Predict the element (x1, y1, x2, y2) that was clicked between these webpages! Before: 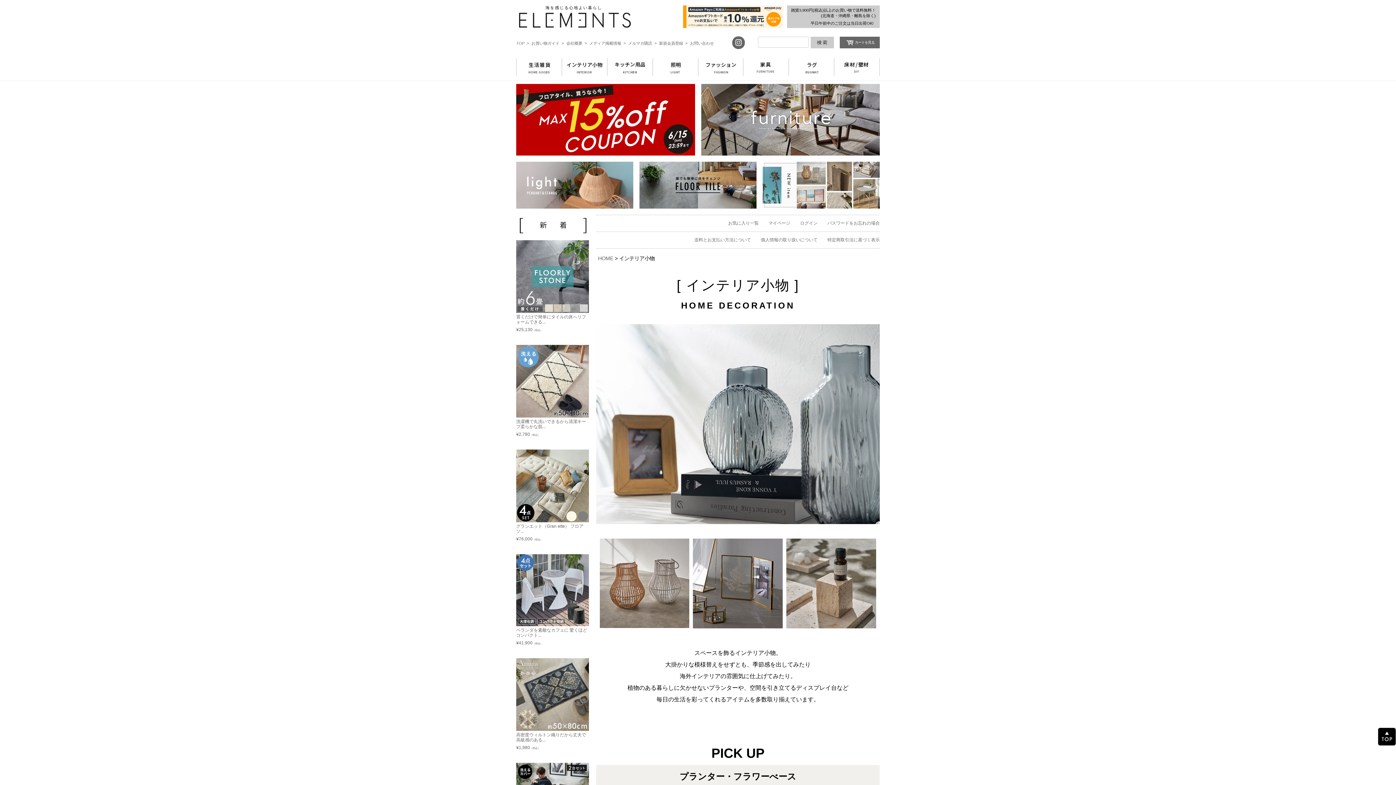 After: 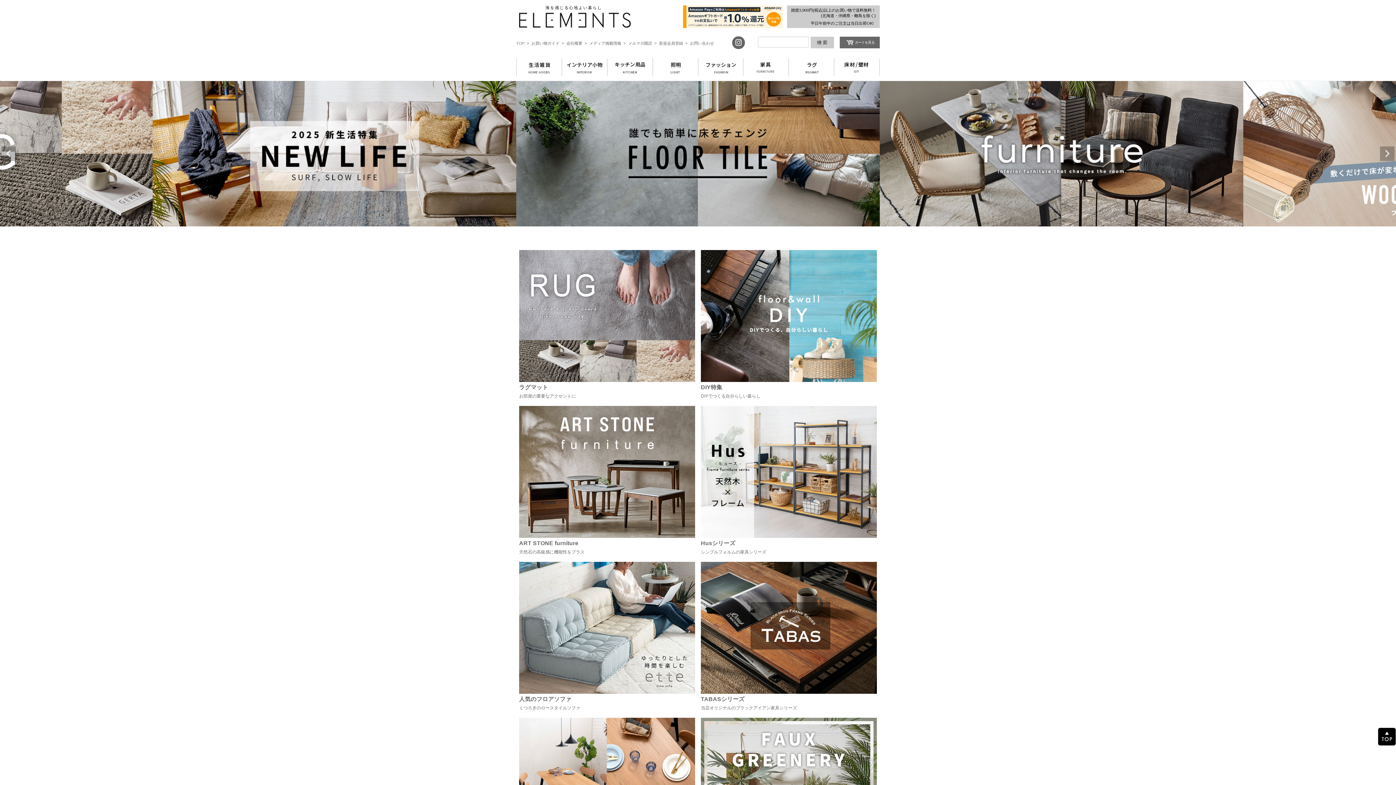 Action: bbox: (516, 12, 647, 16)